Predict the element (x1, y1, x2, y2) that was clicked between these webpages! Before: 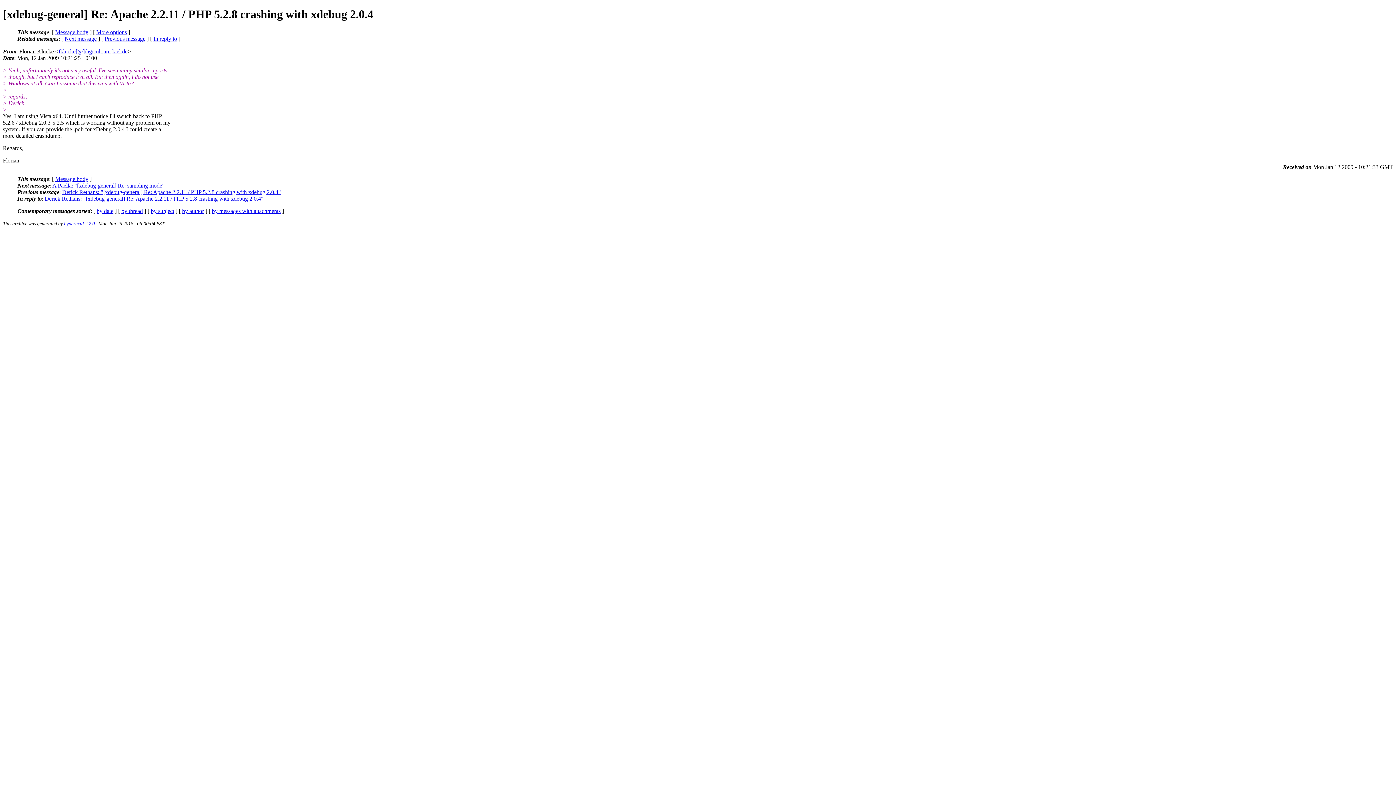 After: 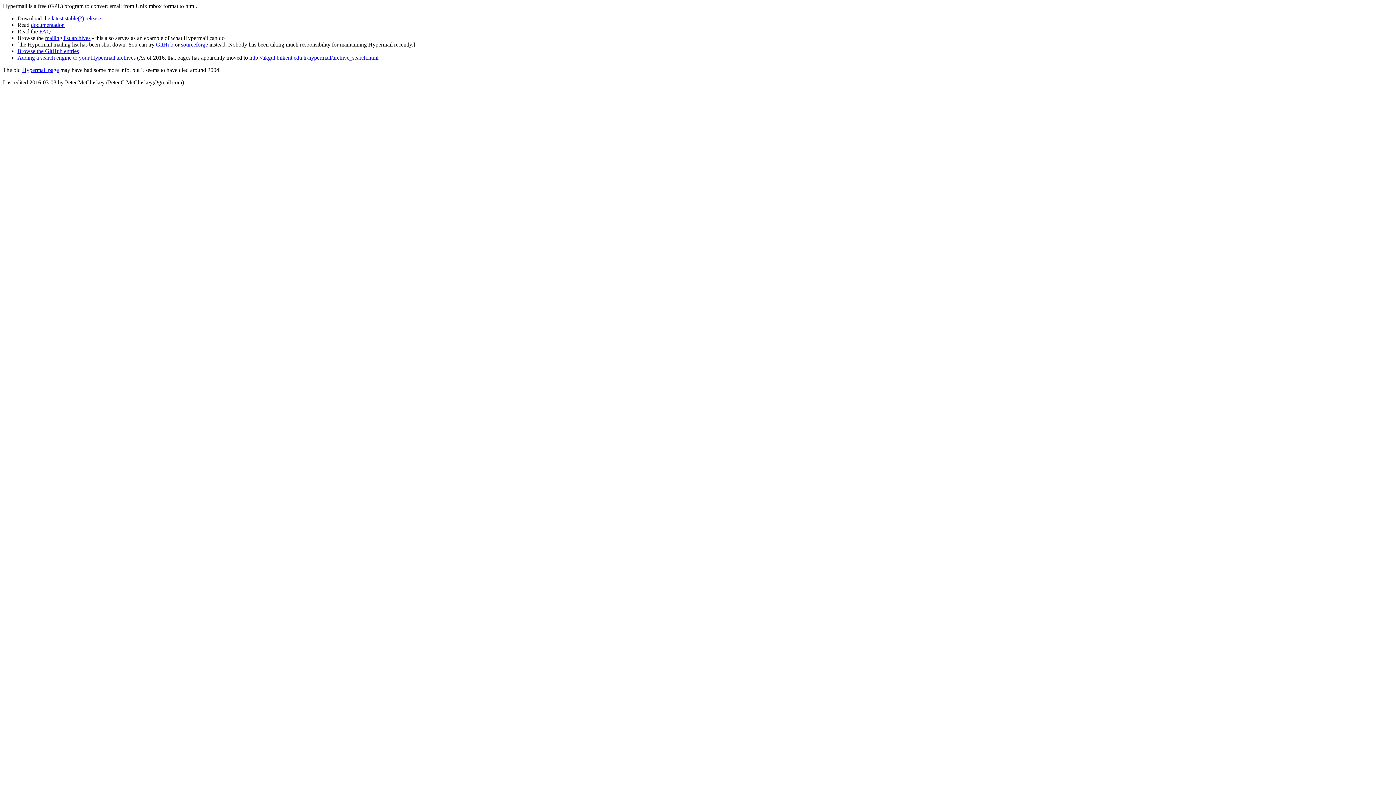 Action: bbox: (64, 221, 94, 226) label: hypermail 2.2.0